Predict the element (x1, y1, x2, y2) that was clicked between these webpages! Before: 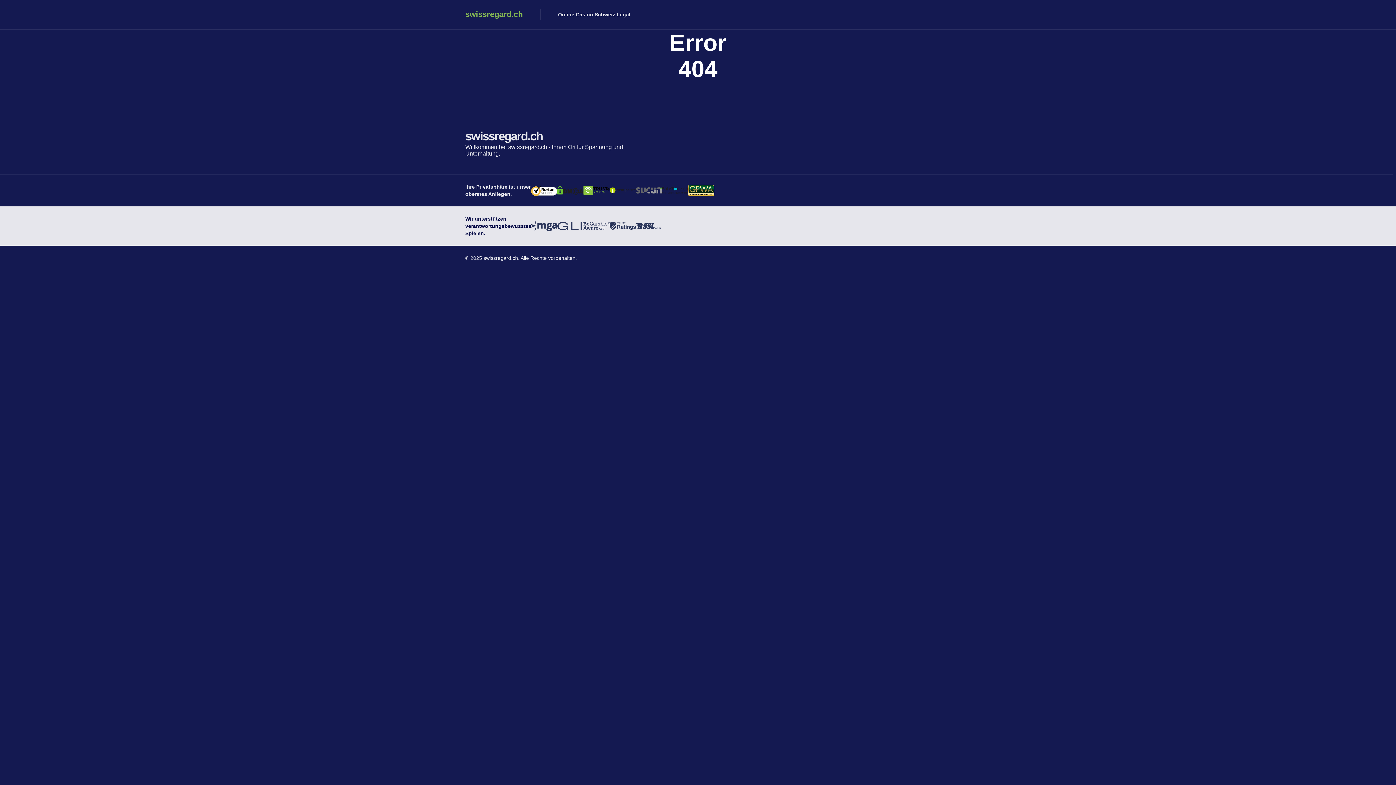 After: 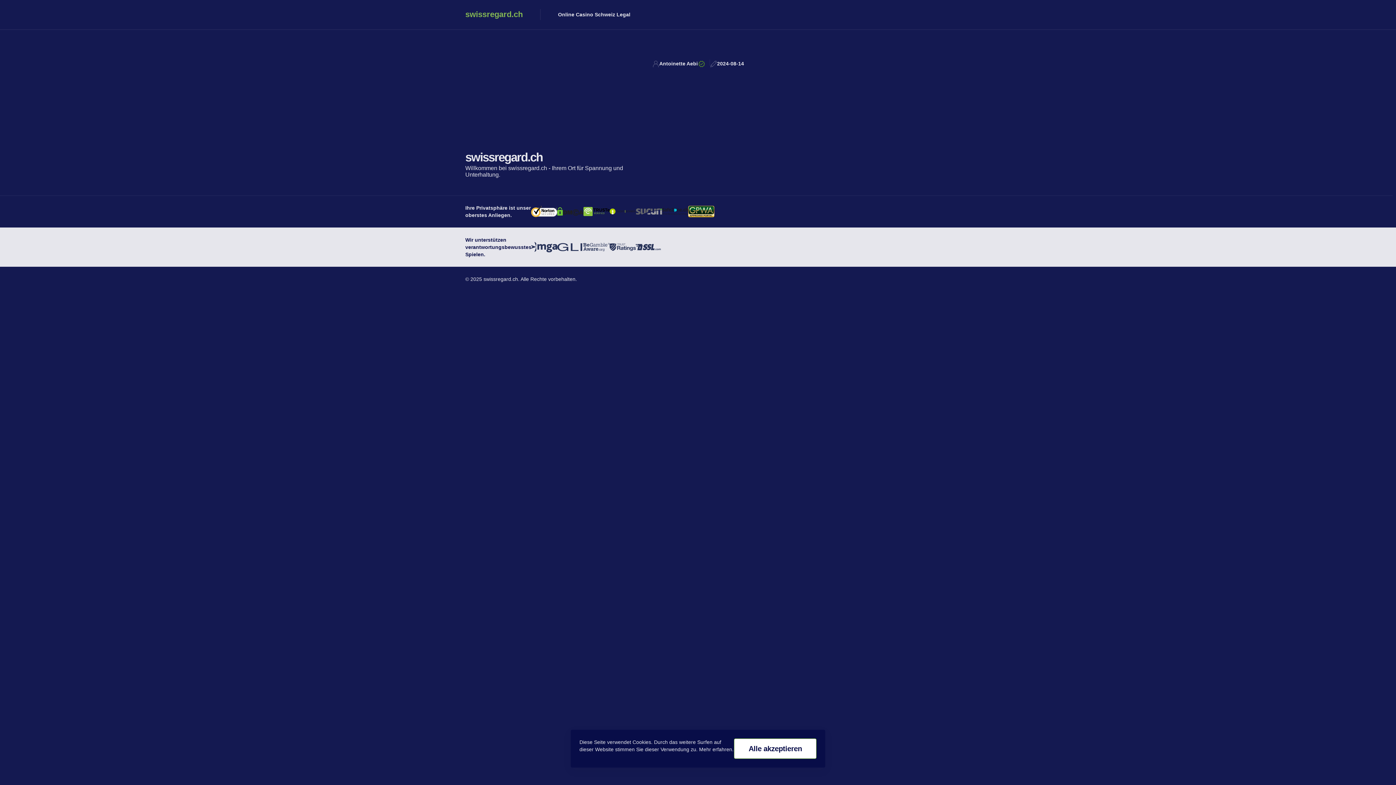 Action: bbox: (465, 128, 640, 144) label: swissregard.ch